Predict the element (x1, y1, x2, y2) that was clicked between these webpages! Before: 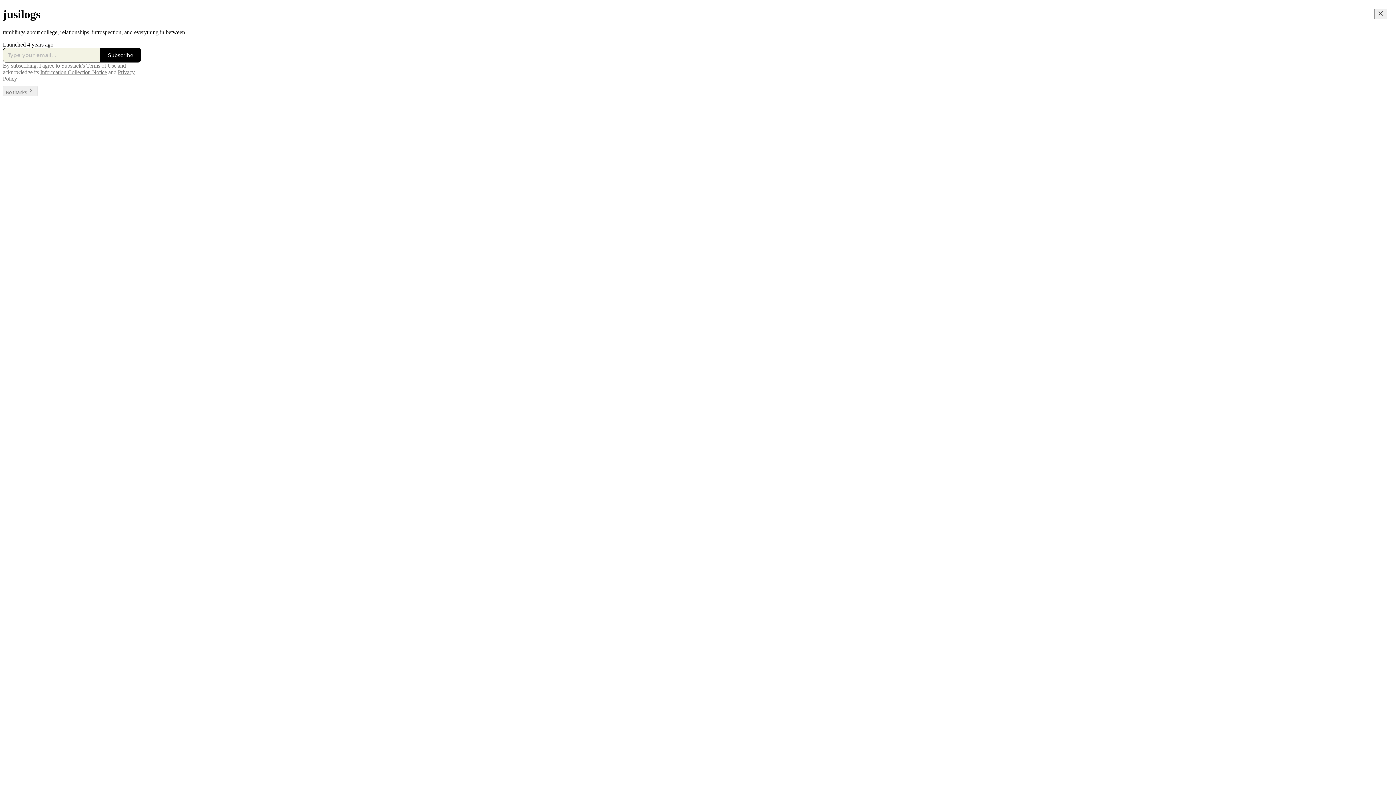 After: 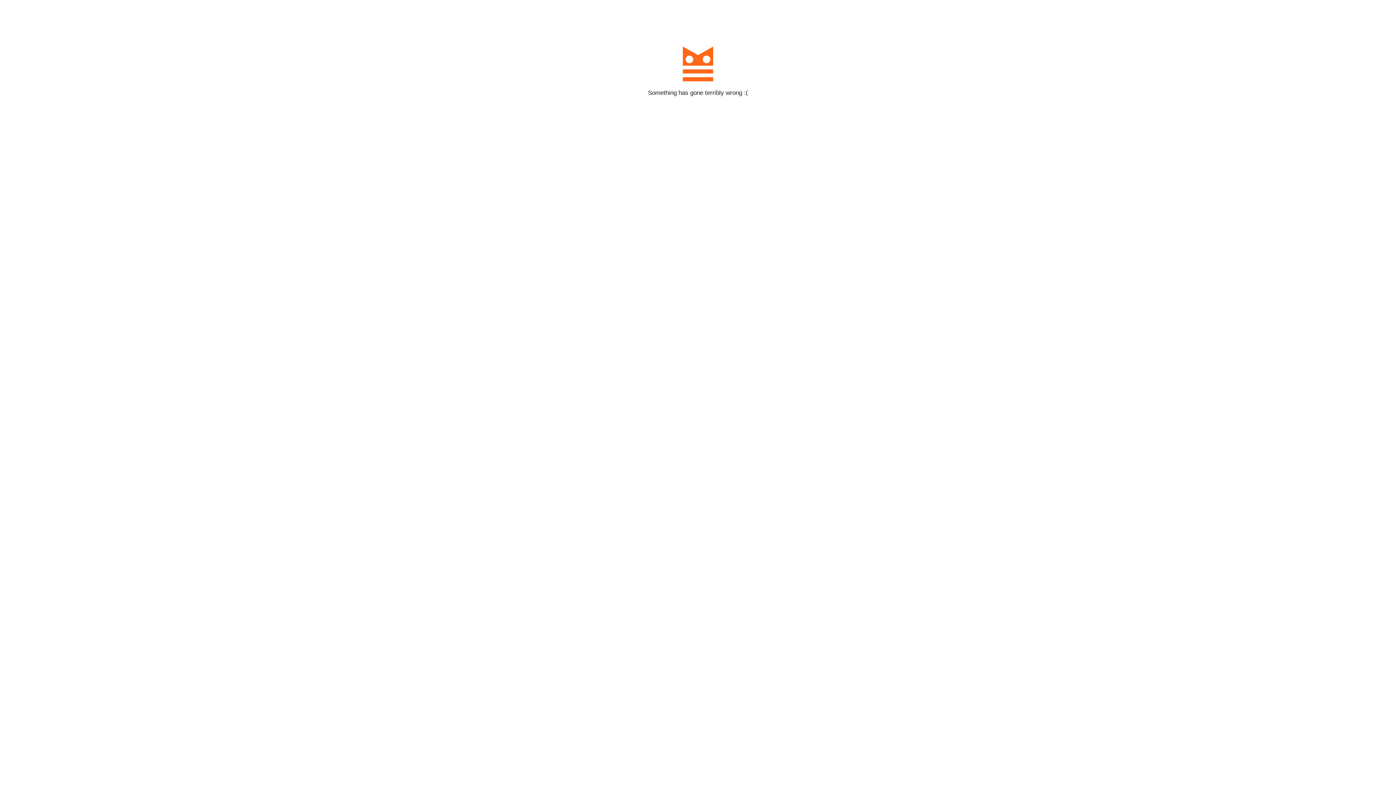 Action: bbox: (100, 47, 141, 62) label: Subscribe